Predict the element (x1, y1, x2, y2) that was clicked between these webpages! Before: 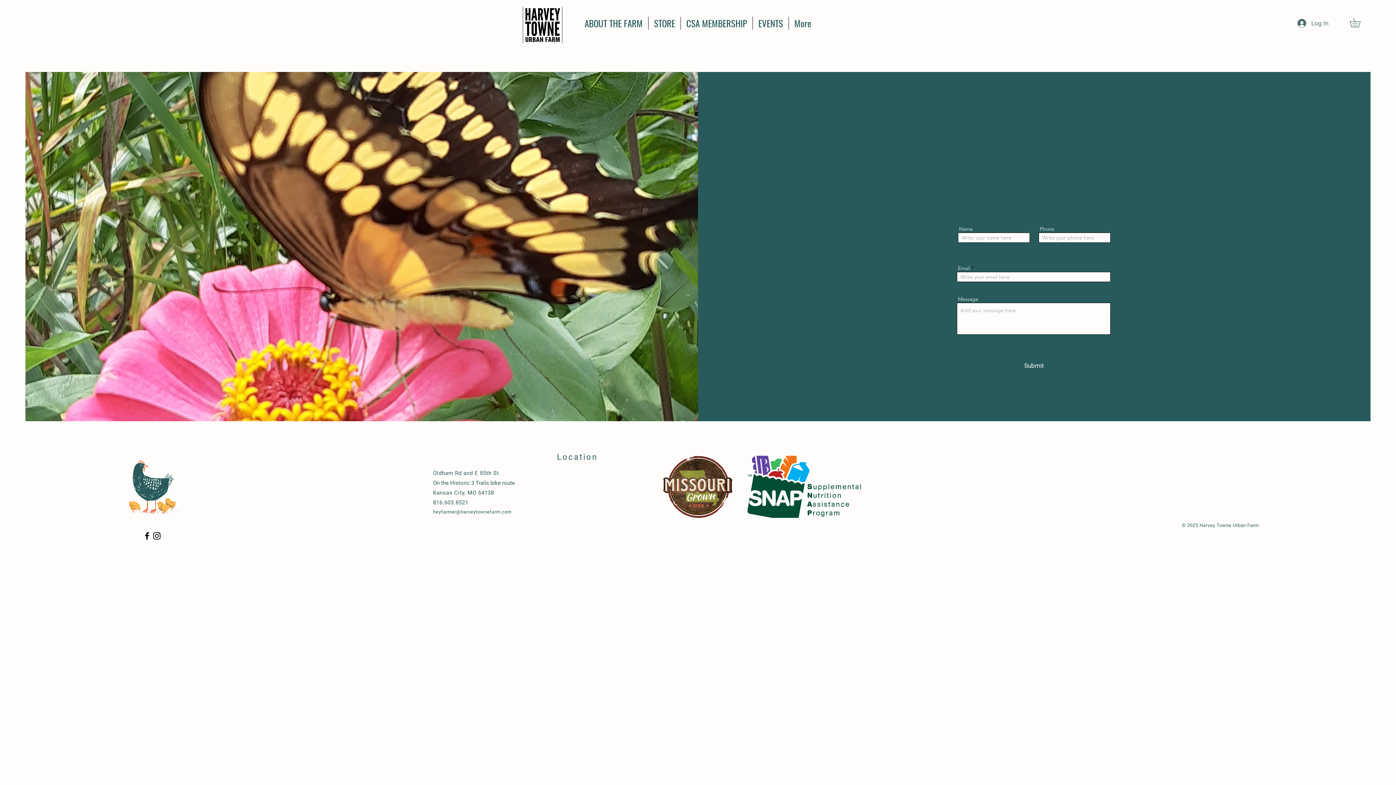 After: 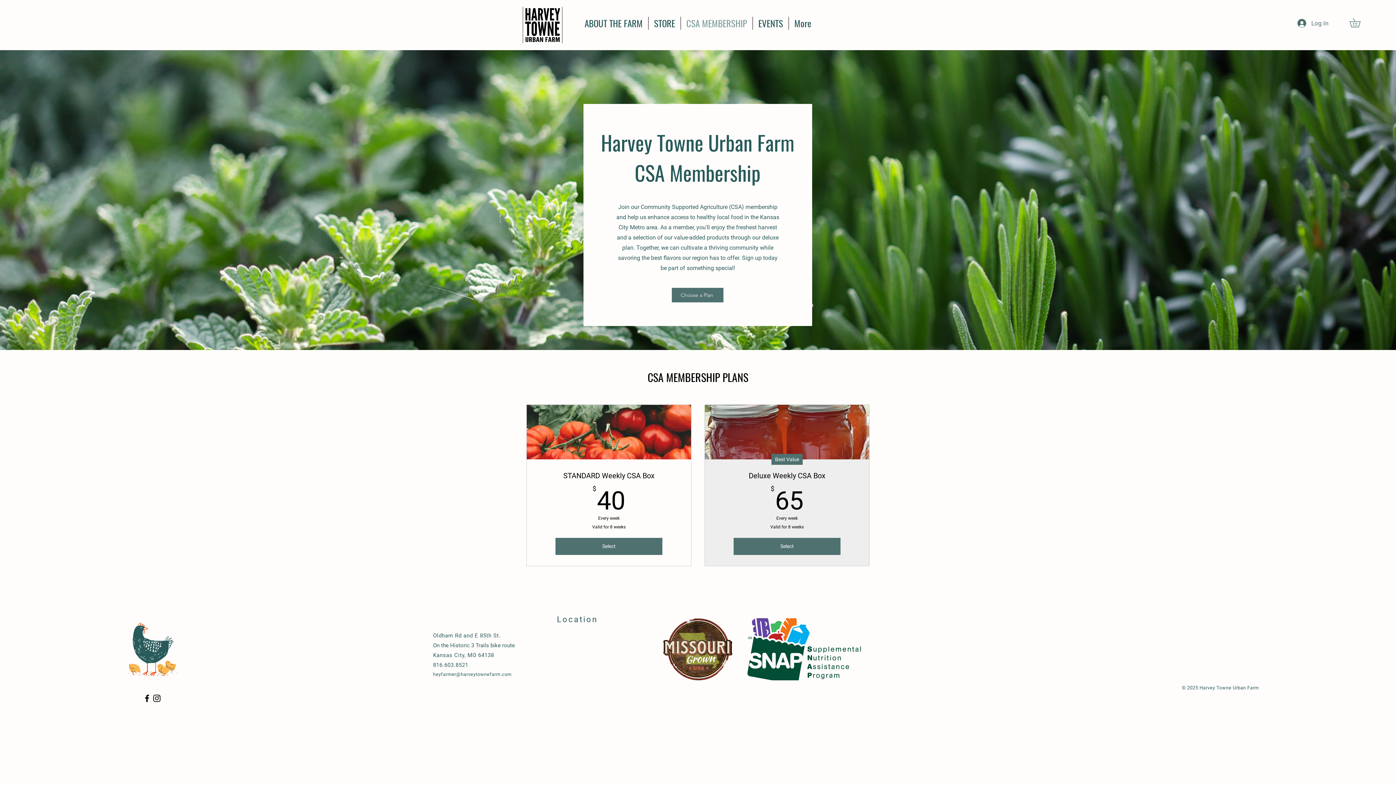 Action: label: CSA MEMBERSHIP bbox: (681, 16, 752, 29)